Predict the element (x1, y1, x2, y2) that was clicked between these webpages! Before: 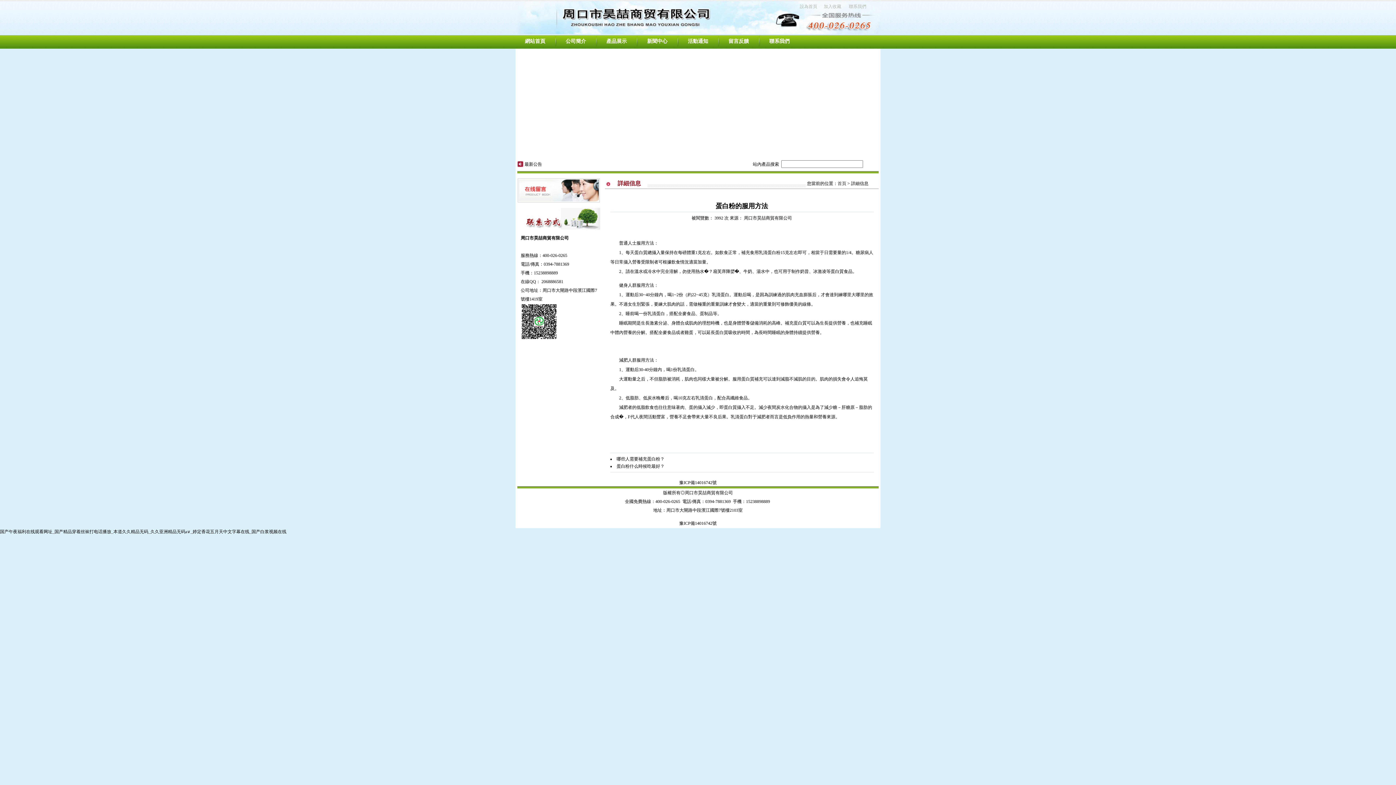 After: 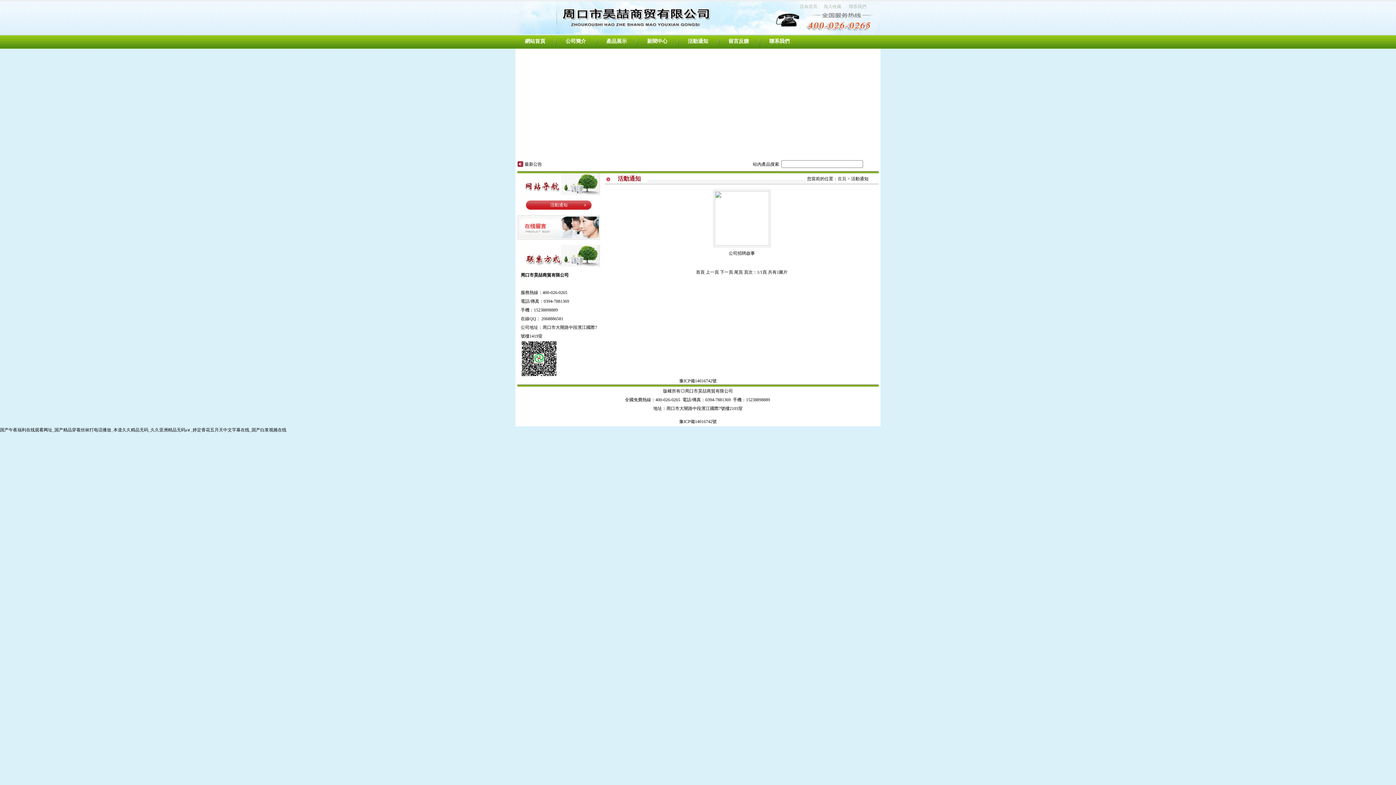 Action: bbox: (688, 38, 708, 44) label: 活動通知